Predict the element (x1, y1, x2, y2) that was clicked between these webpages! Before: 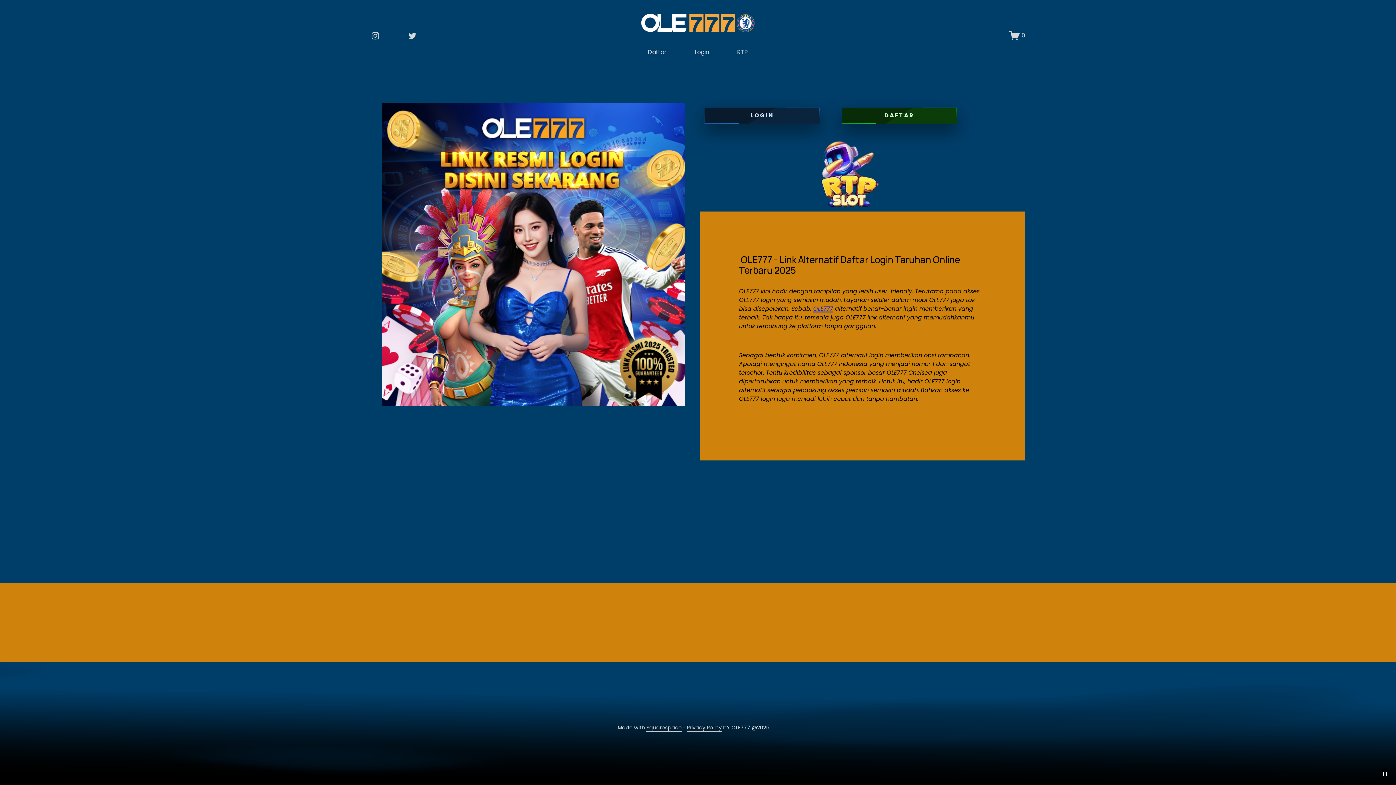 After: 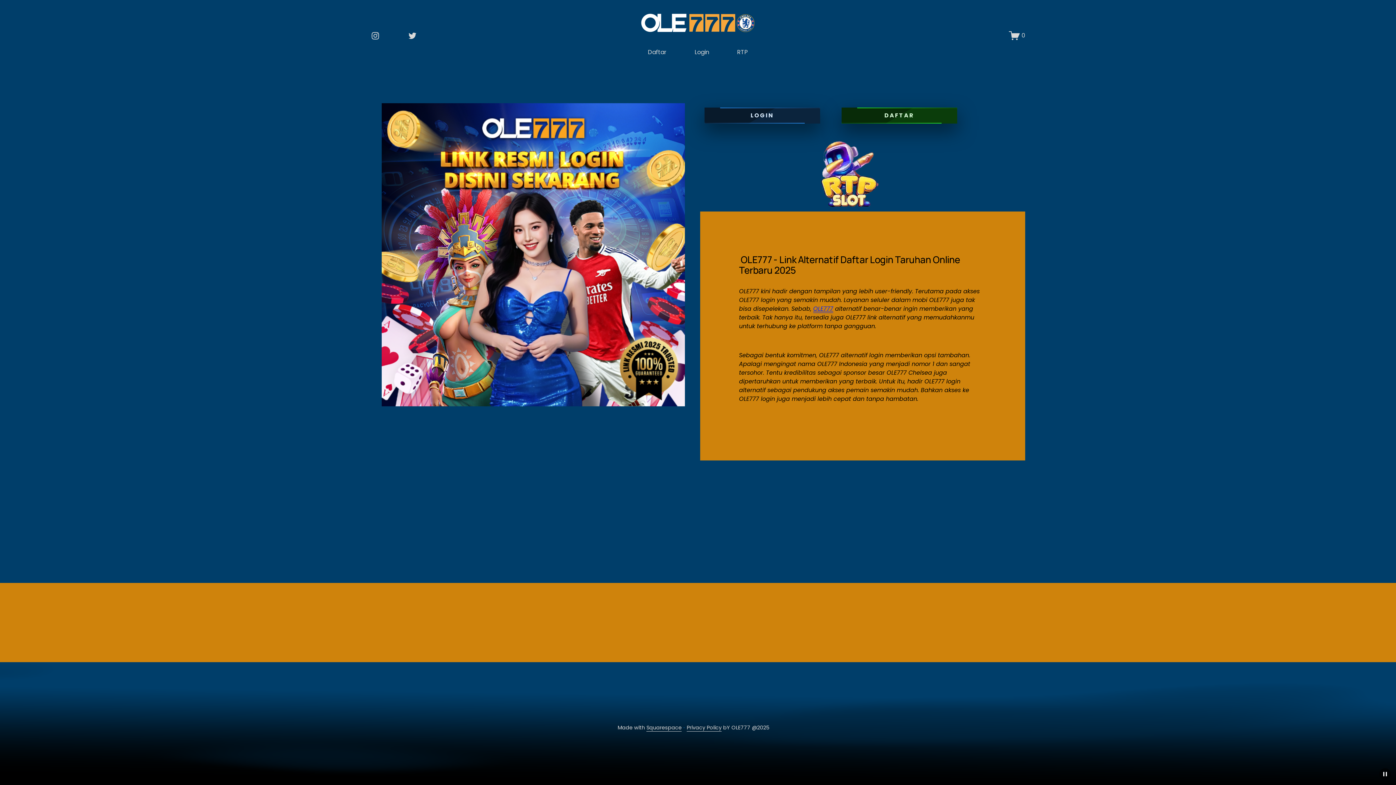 Action: bbox: (639, 13, 756, 32)